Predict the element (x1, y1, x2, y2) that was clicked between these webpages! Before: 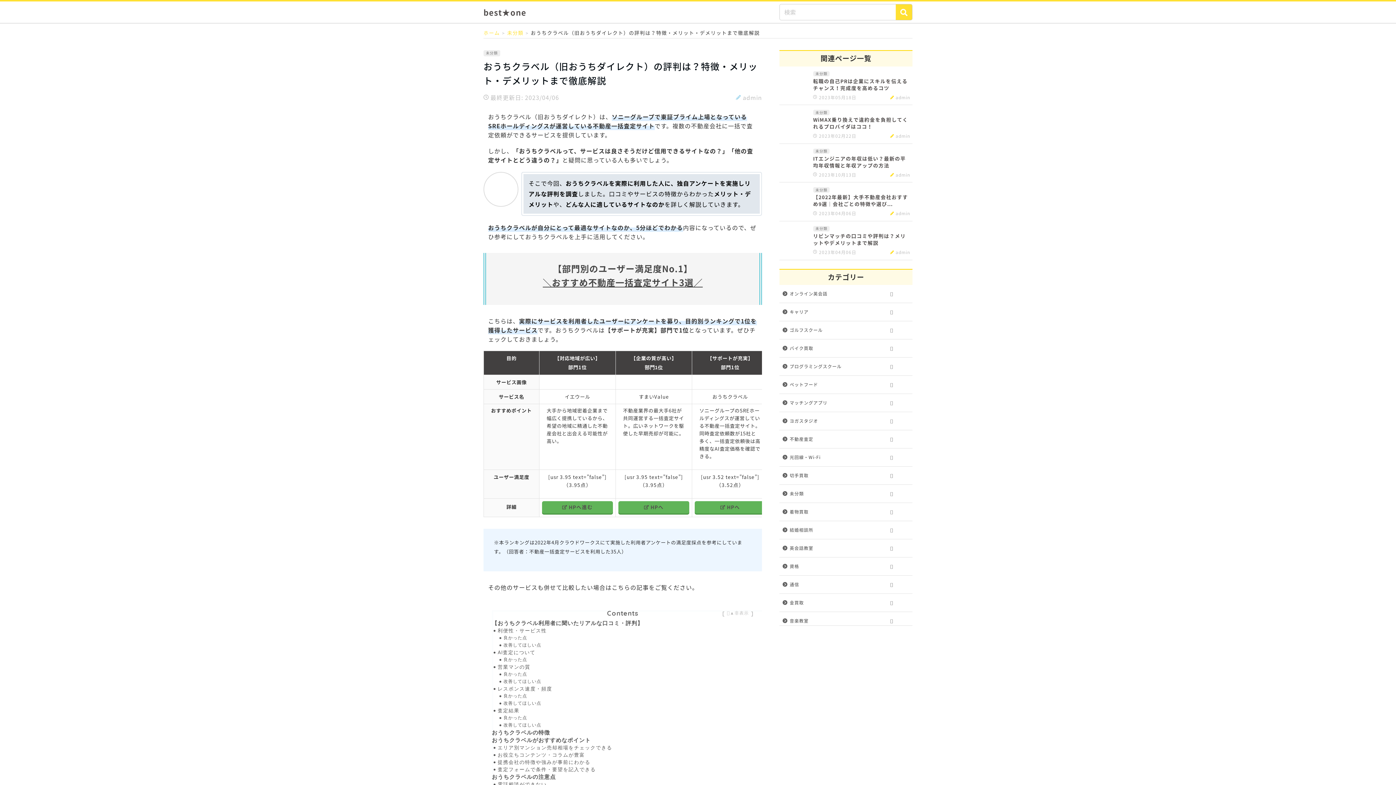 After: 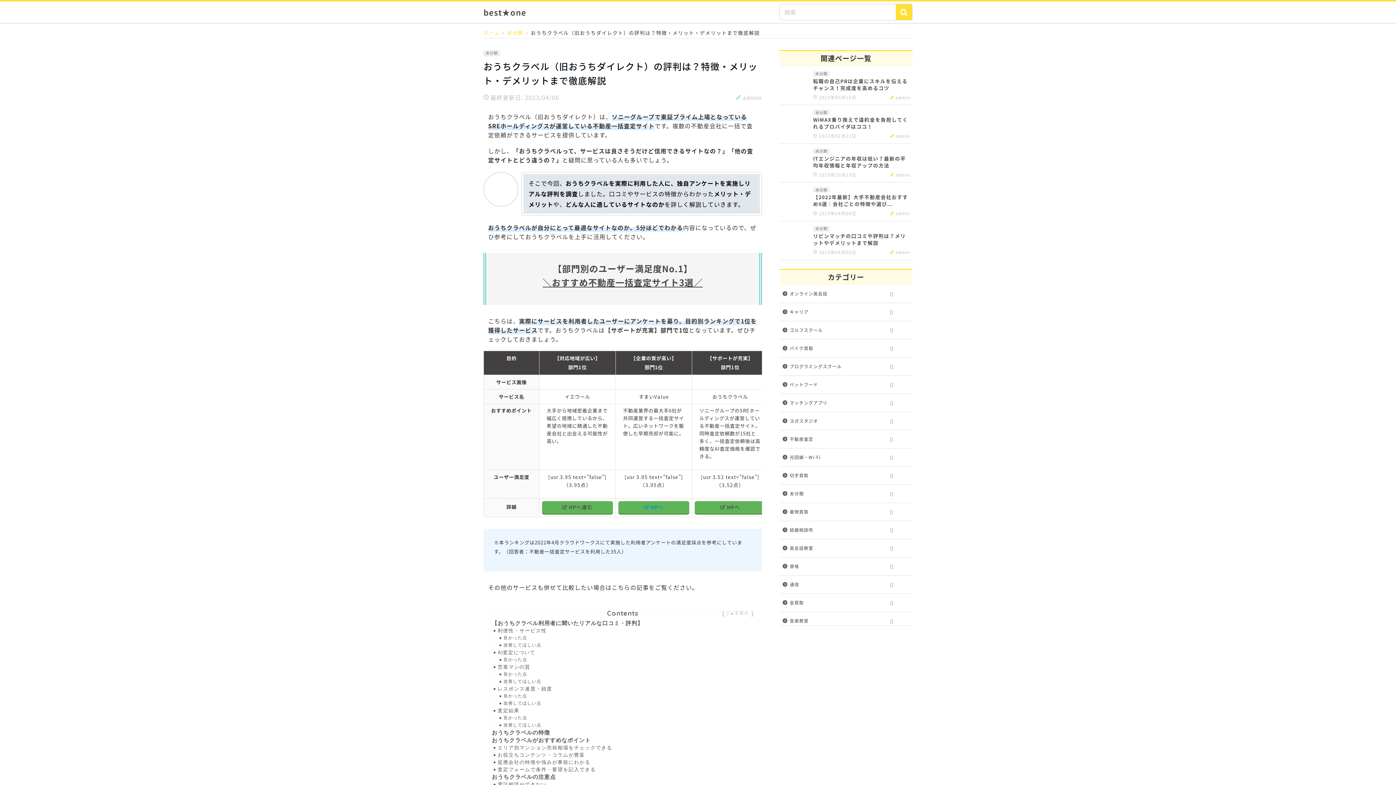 Action: bbox: (618, 501, 689, 513) label: HPへ